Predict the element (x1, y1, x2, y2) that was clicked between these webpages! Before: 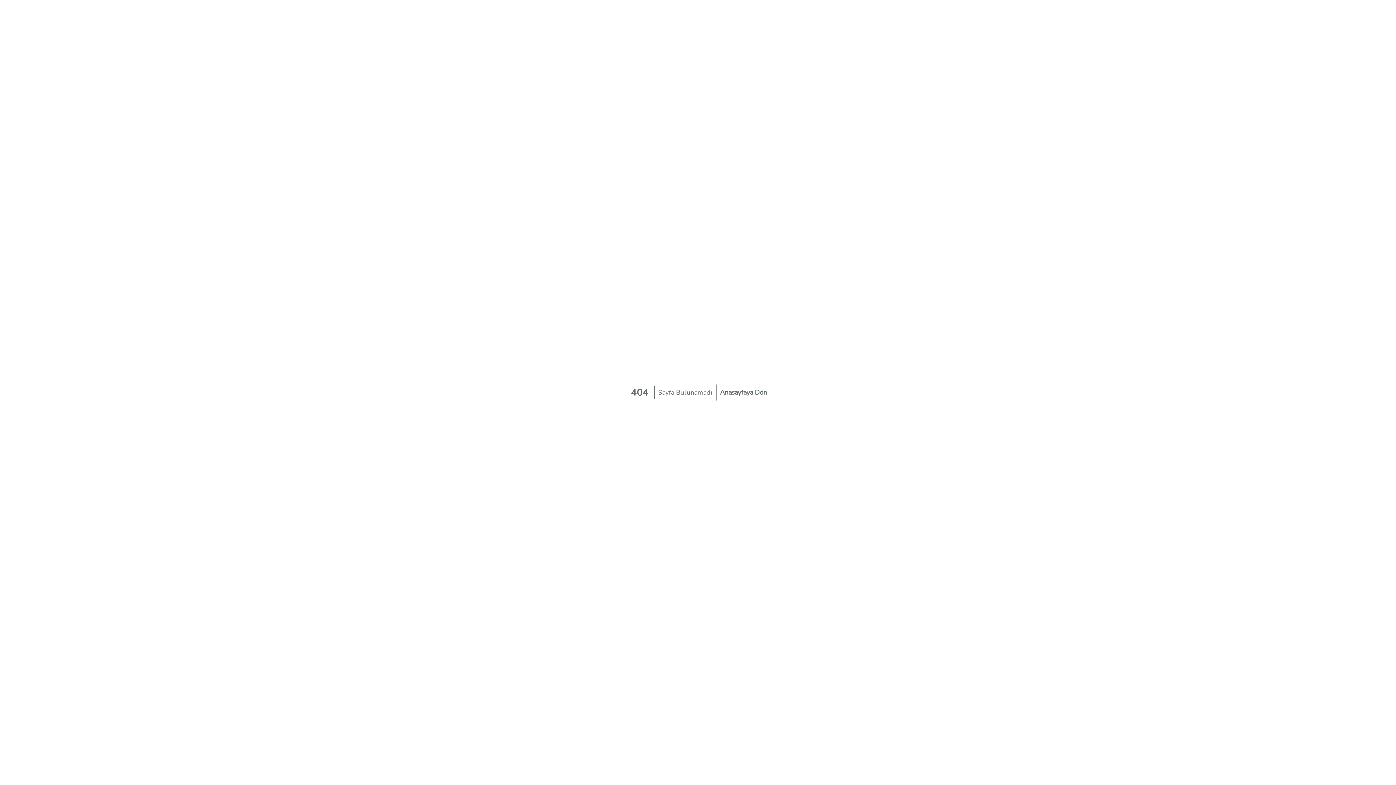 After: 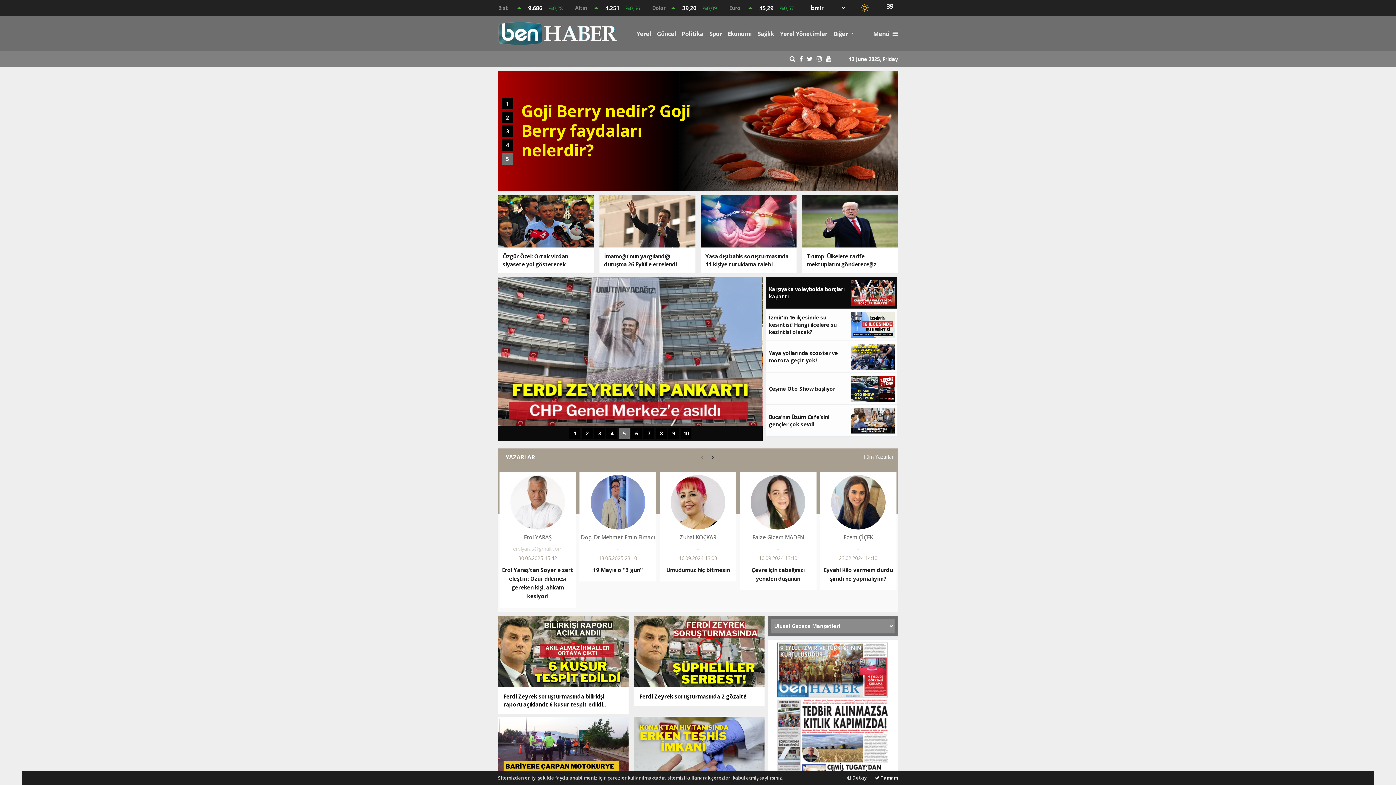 Action: bbox: (716, 384, 770, 400) label: Anasayfaya Dön